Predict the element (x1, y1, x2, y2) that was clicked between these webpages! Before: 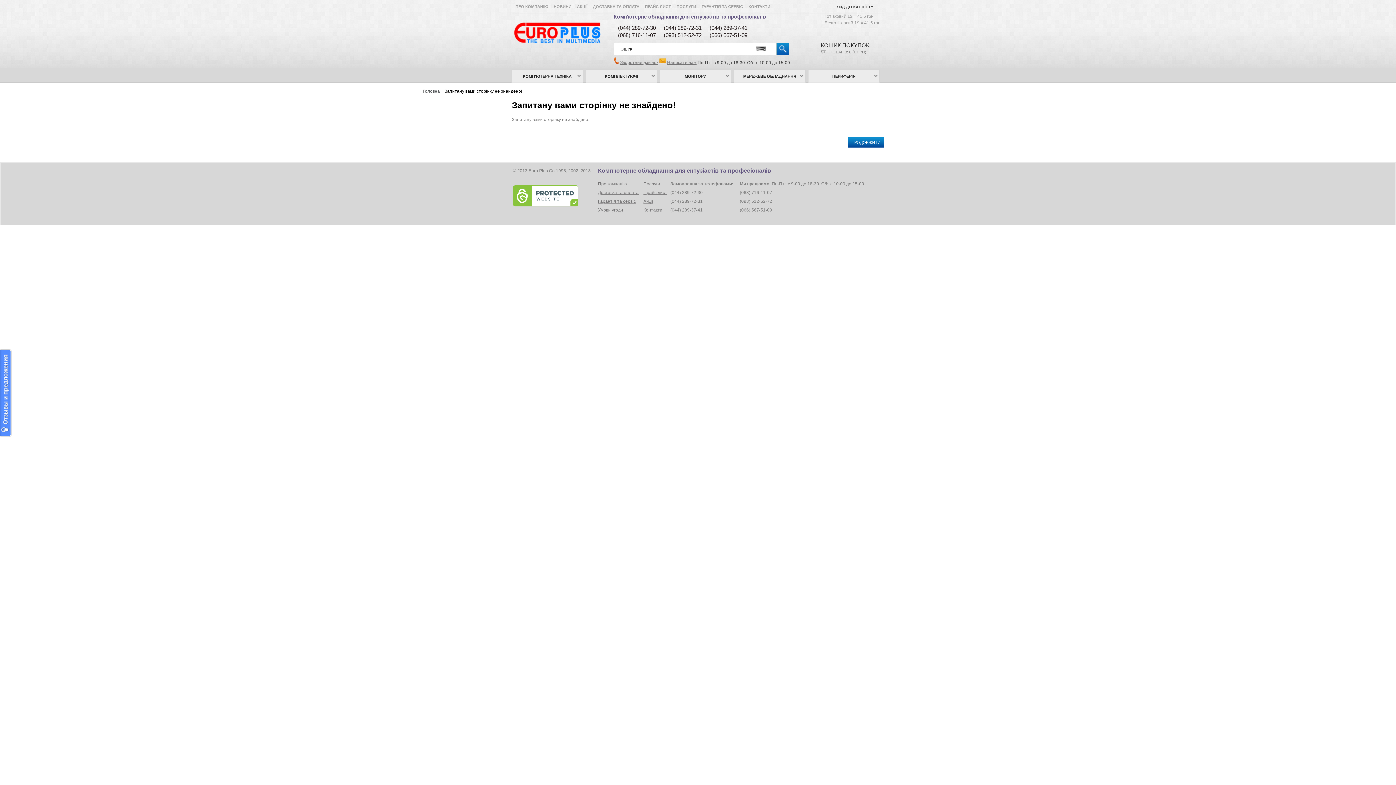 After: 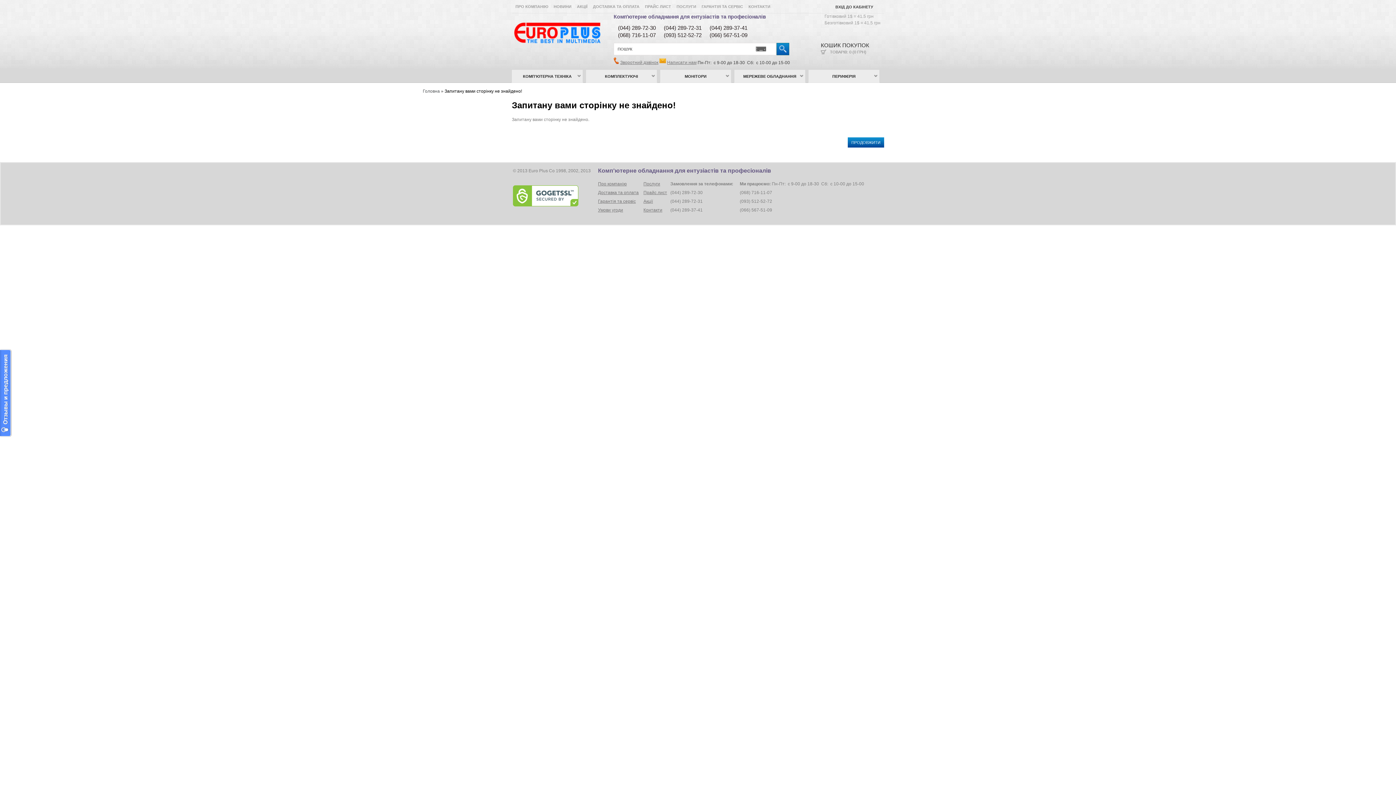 Action: label: Запитану вами сторінку не знайдено! bbox: (444, 88, 522, 93)